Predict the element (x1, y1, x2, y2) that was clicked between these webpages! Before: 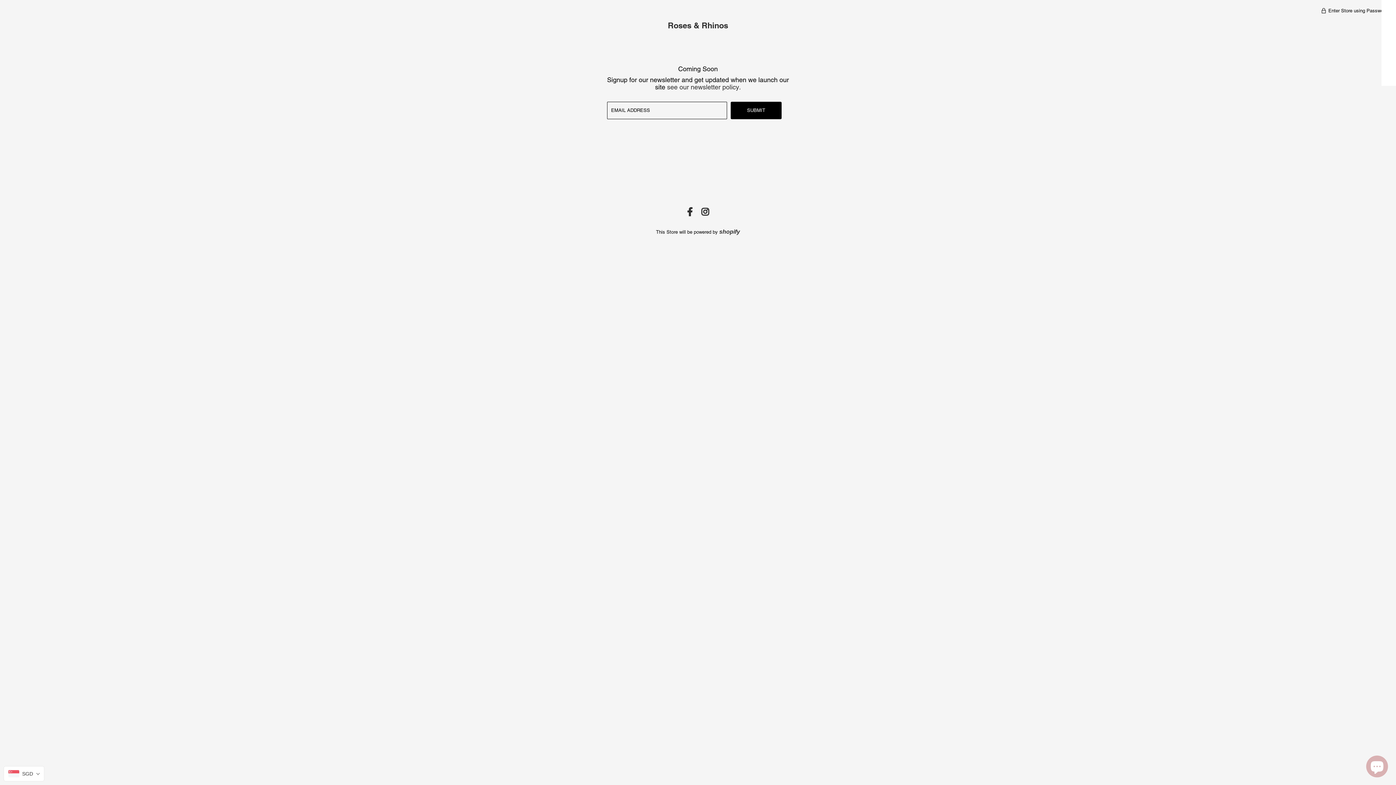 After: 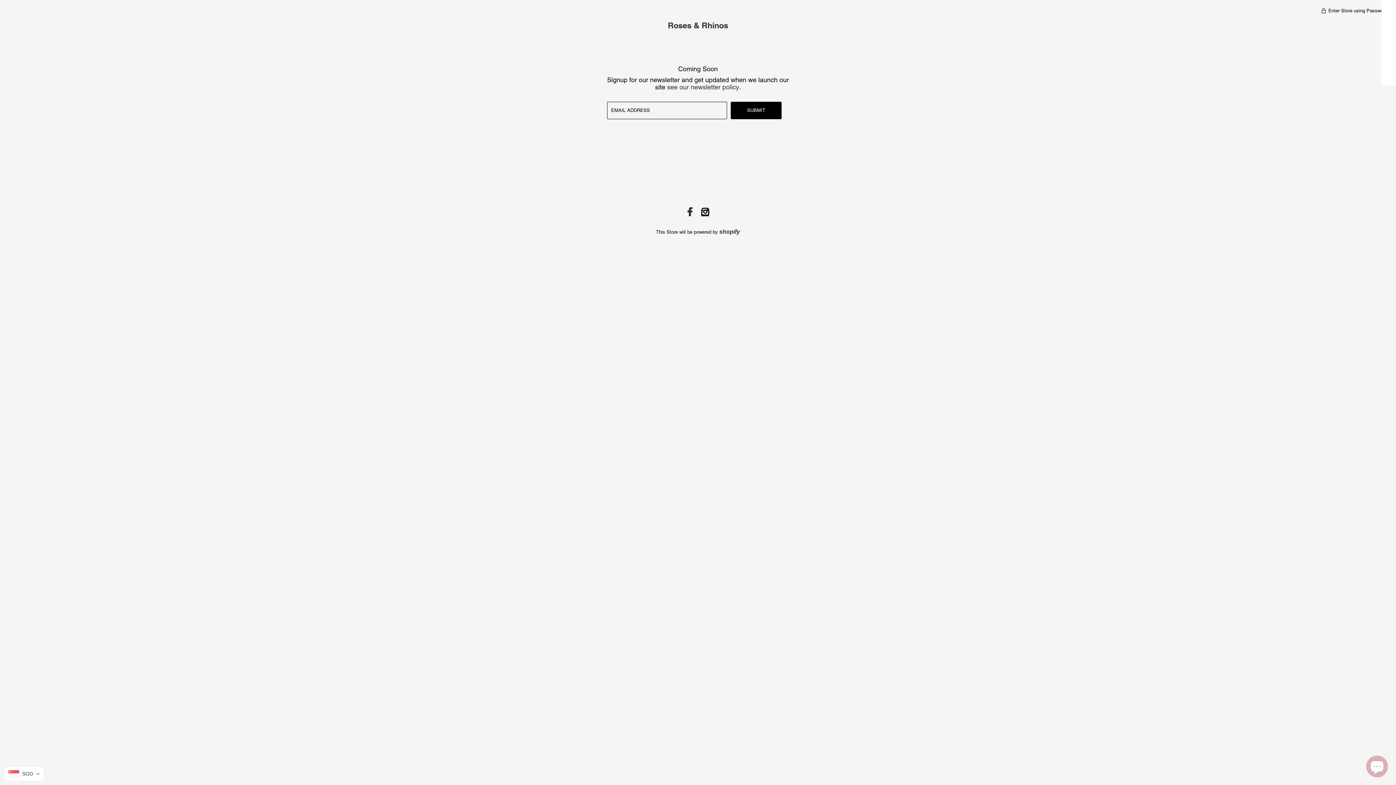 Action: bbox: (701, 210, 709, 216)